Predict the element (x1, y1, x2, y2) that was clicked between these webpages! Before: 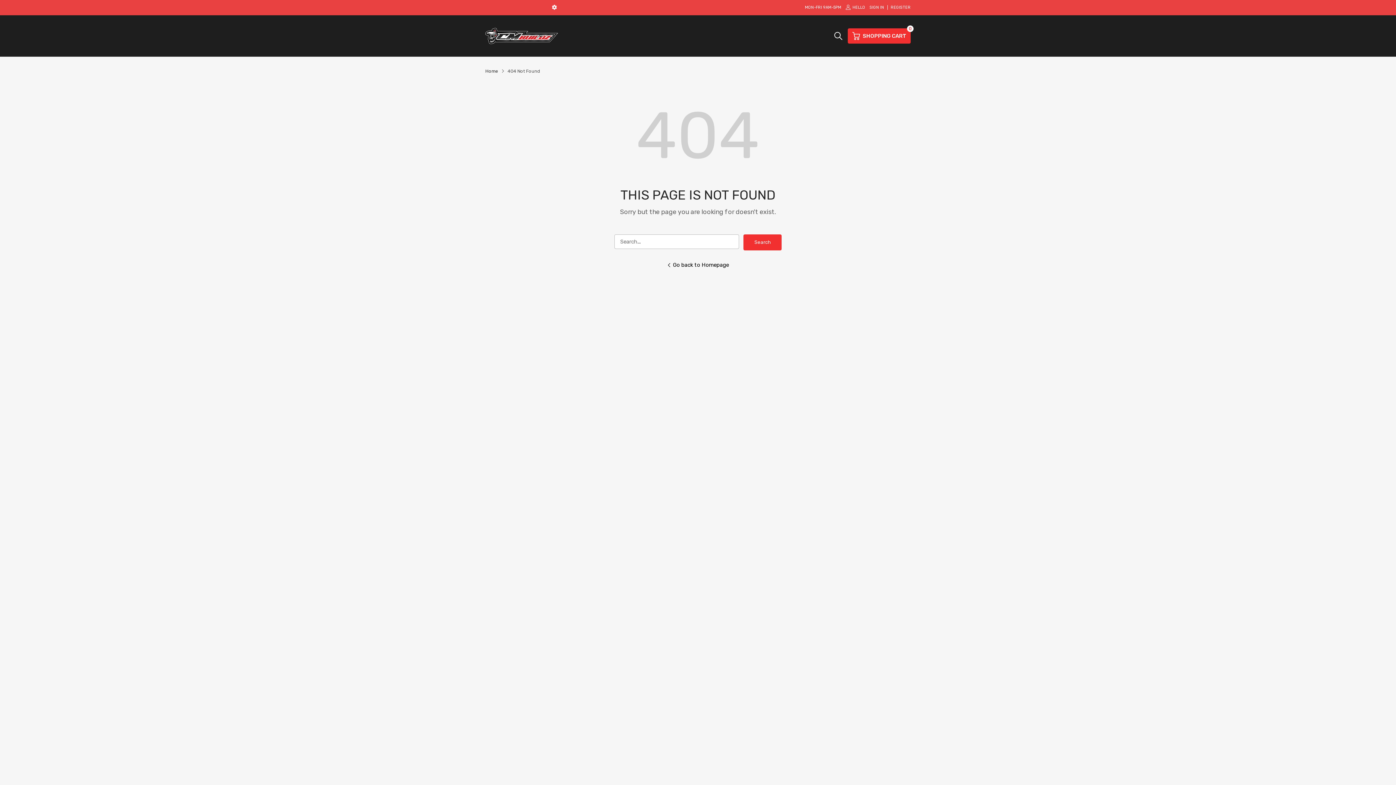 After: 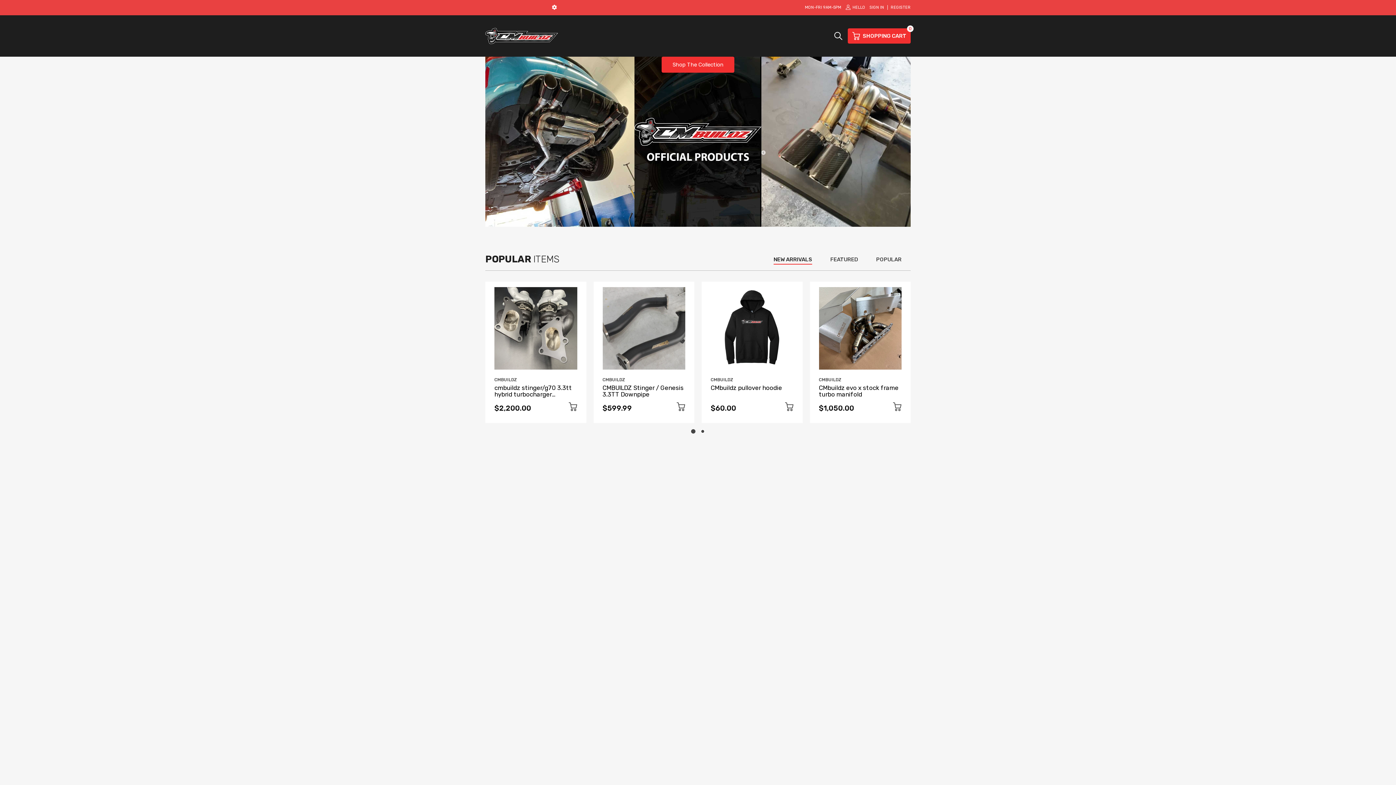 Action: bbox: (614, 250, 781, 290) label: Go back to Homepage